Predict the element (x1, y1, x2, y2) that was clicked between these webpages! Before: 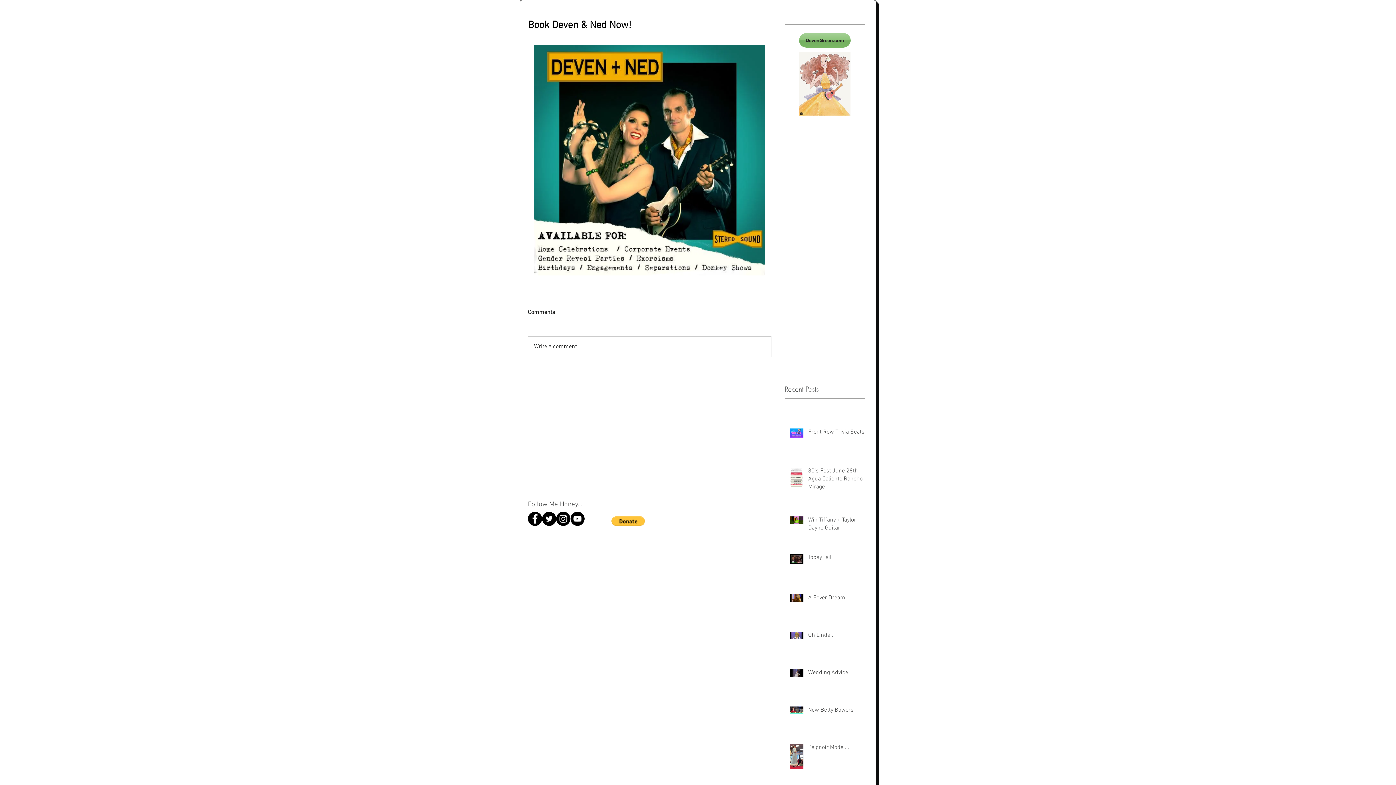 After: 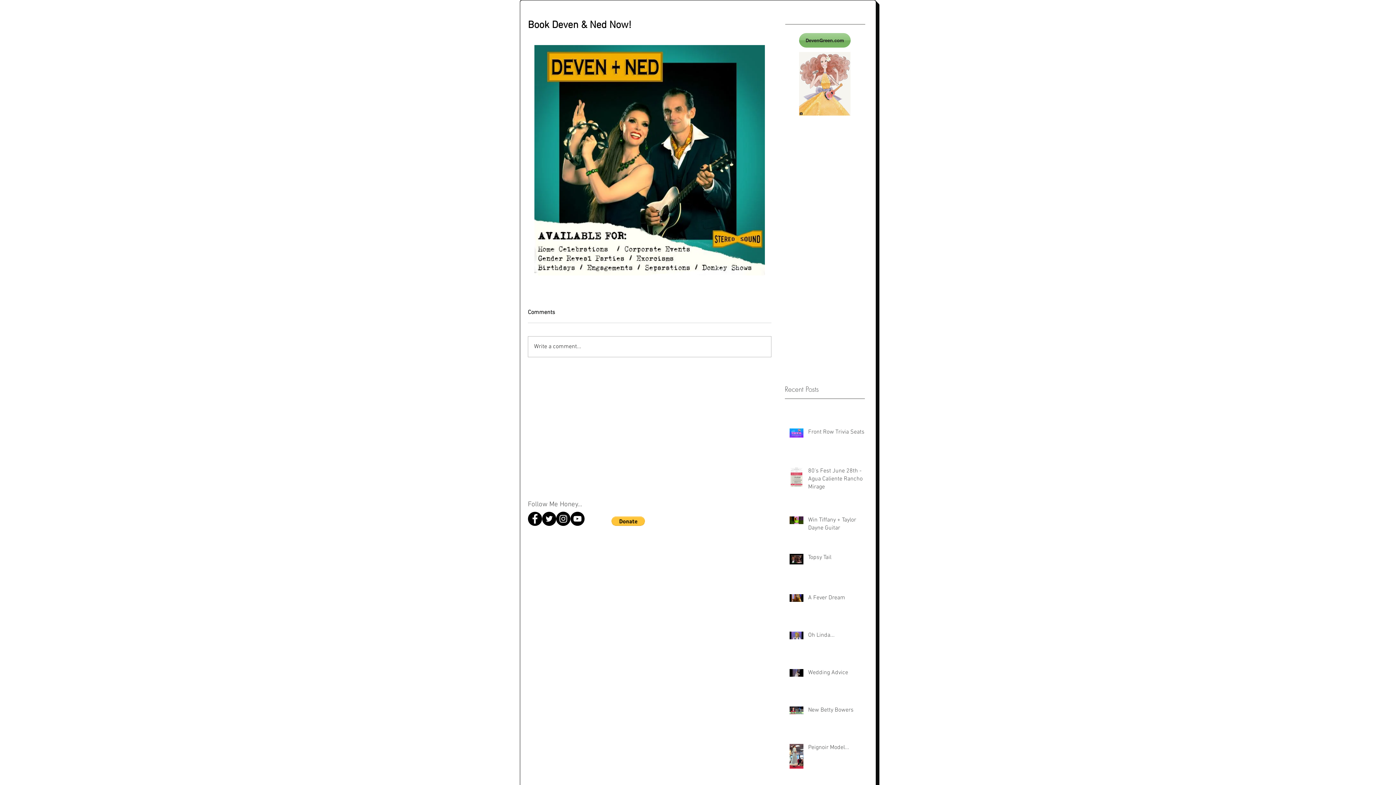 Action: bbox: (542, 512, 556, 526) label: Deven Green Twitter